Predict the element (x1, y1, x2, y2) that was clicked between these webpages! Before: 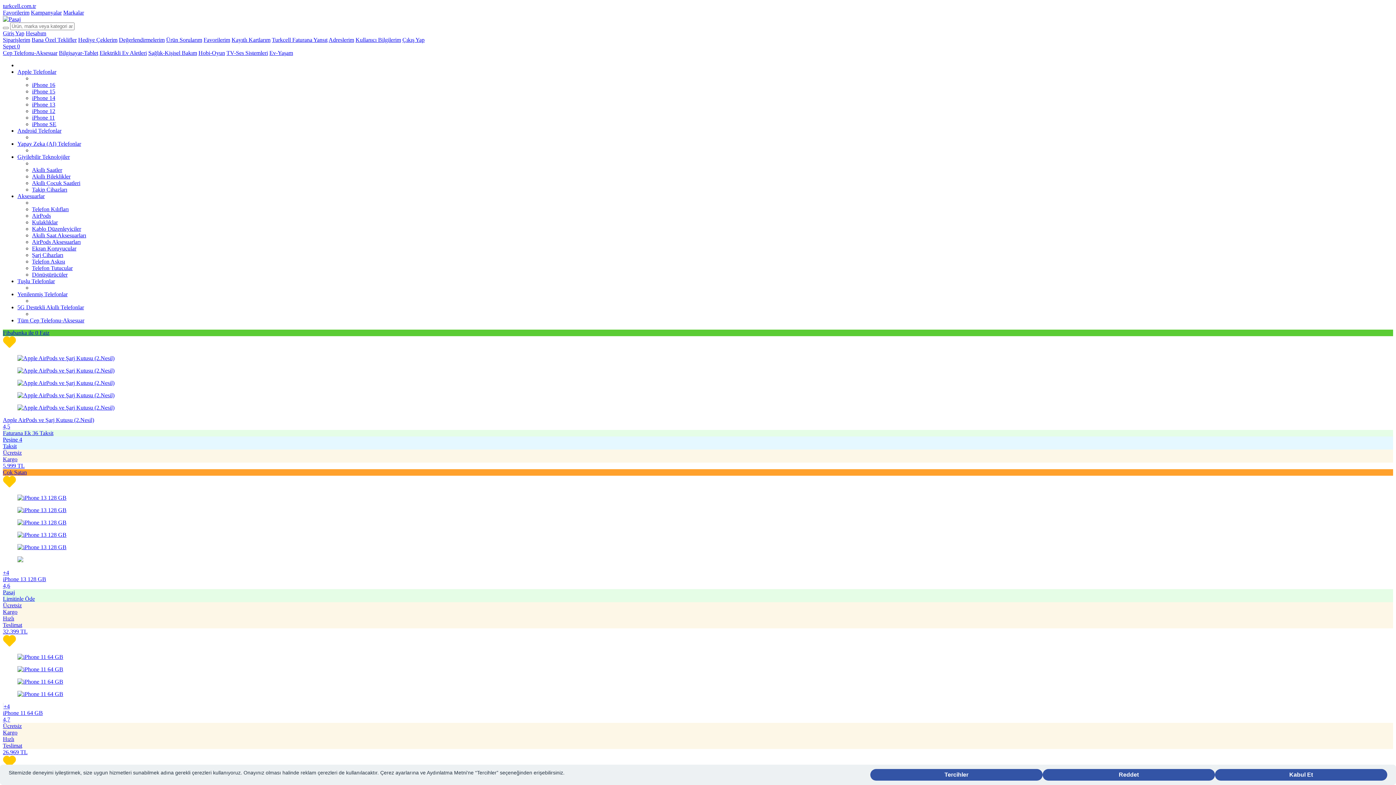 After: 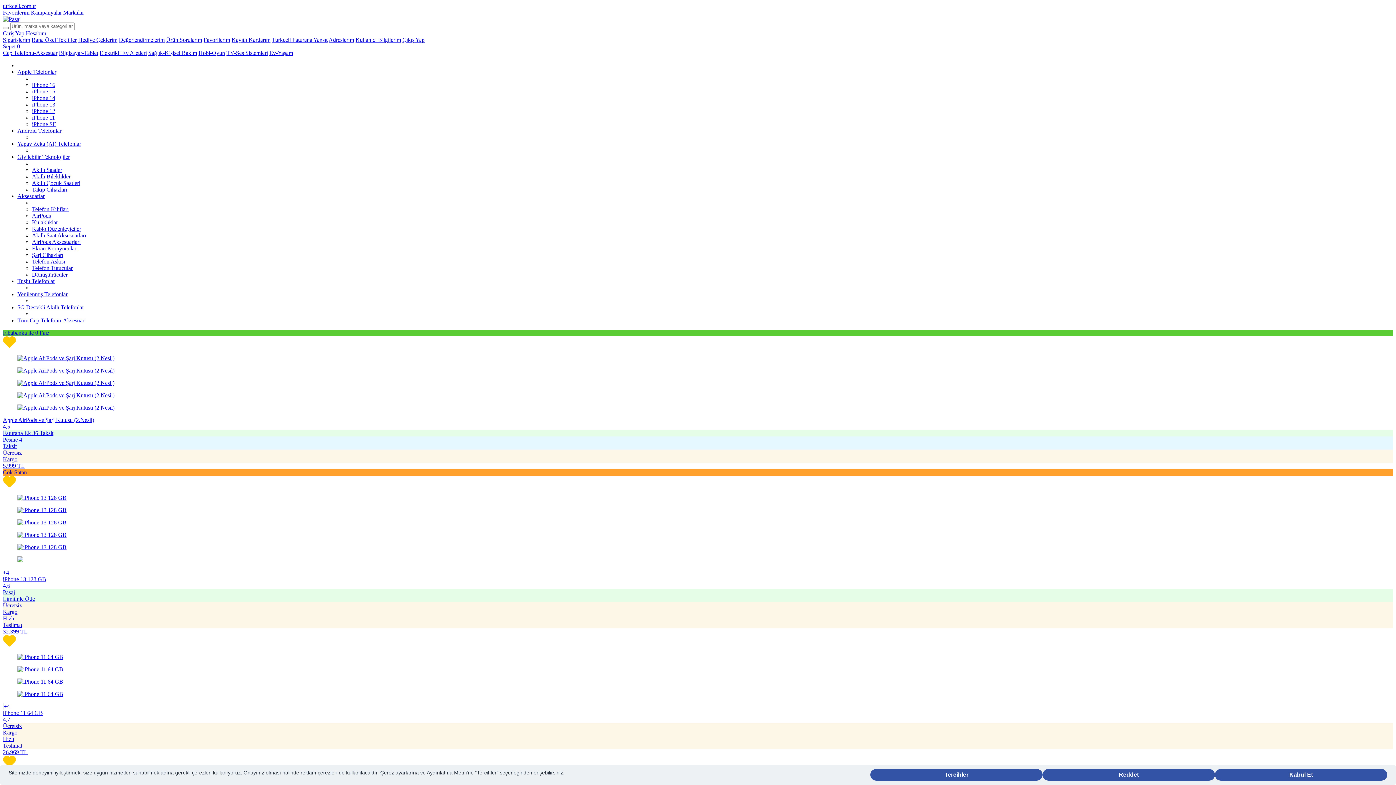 Action: bbox: (32, 108, 55, 114) label: iPhone 12